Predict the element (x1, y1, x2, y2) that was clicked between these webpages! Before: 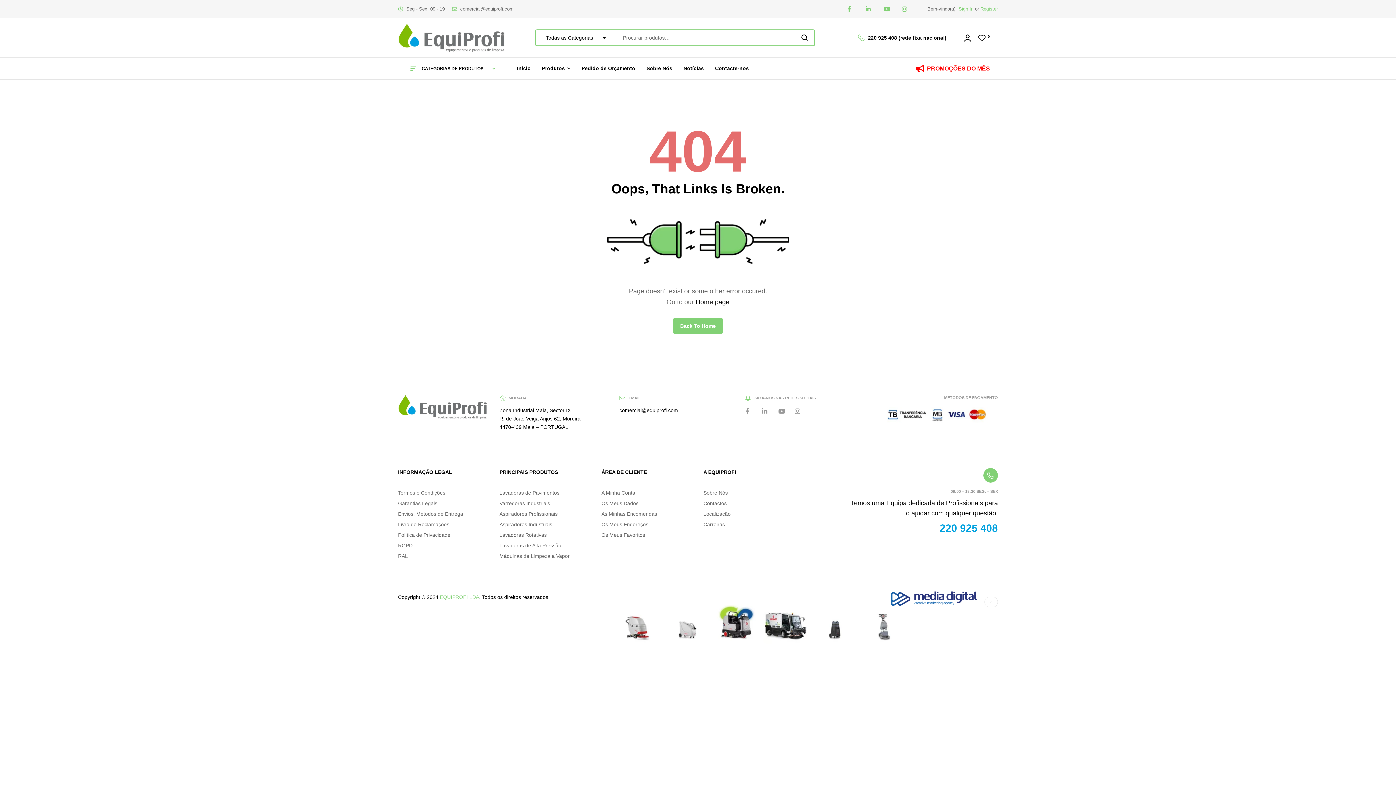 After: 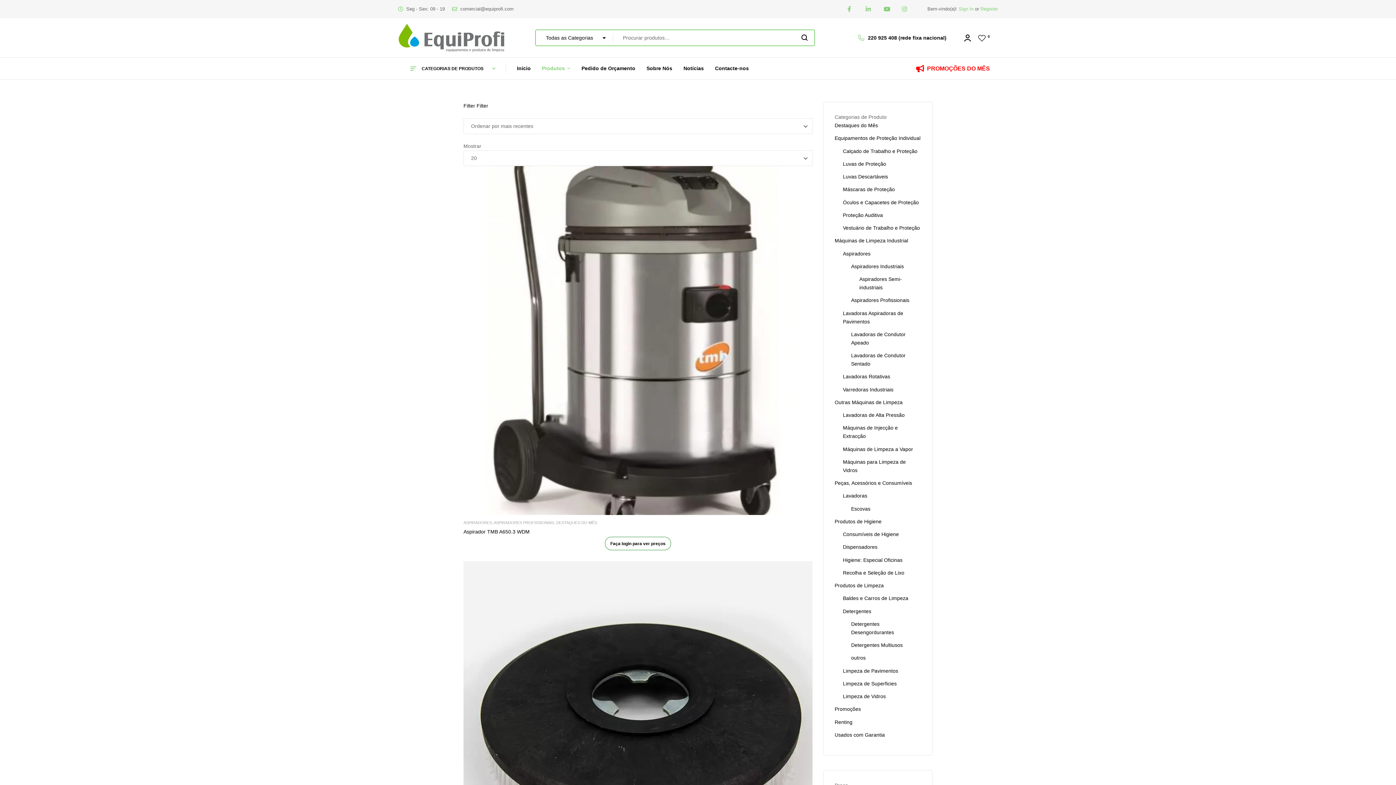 Action: bbox: (536, 57, 576, 79) label: Produtos